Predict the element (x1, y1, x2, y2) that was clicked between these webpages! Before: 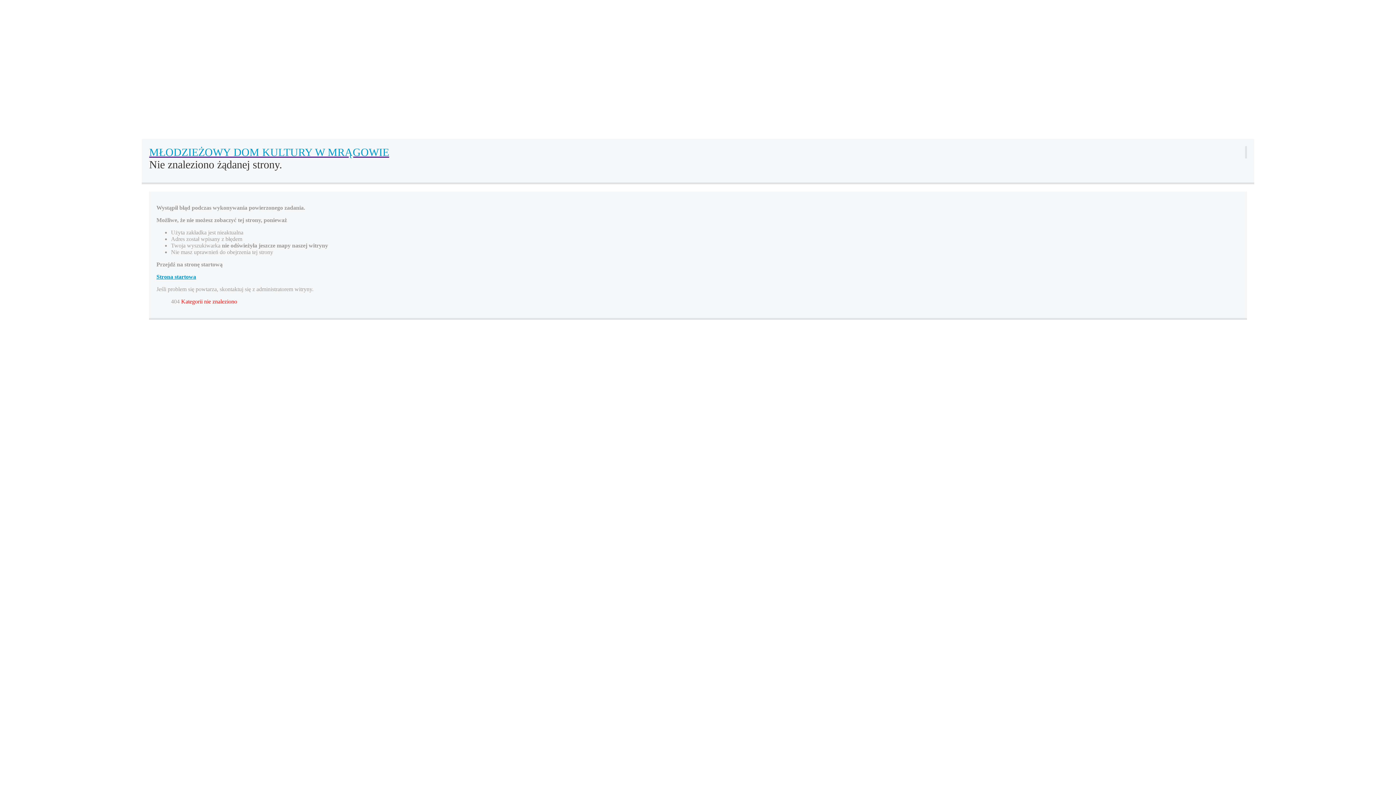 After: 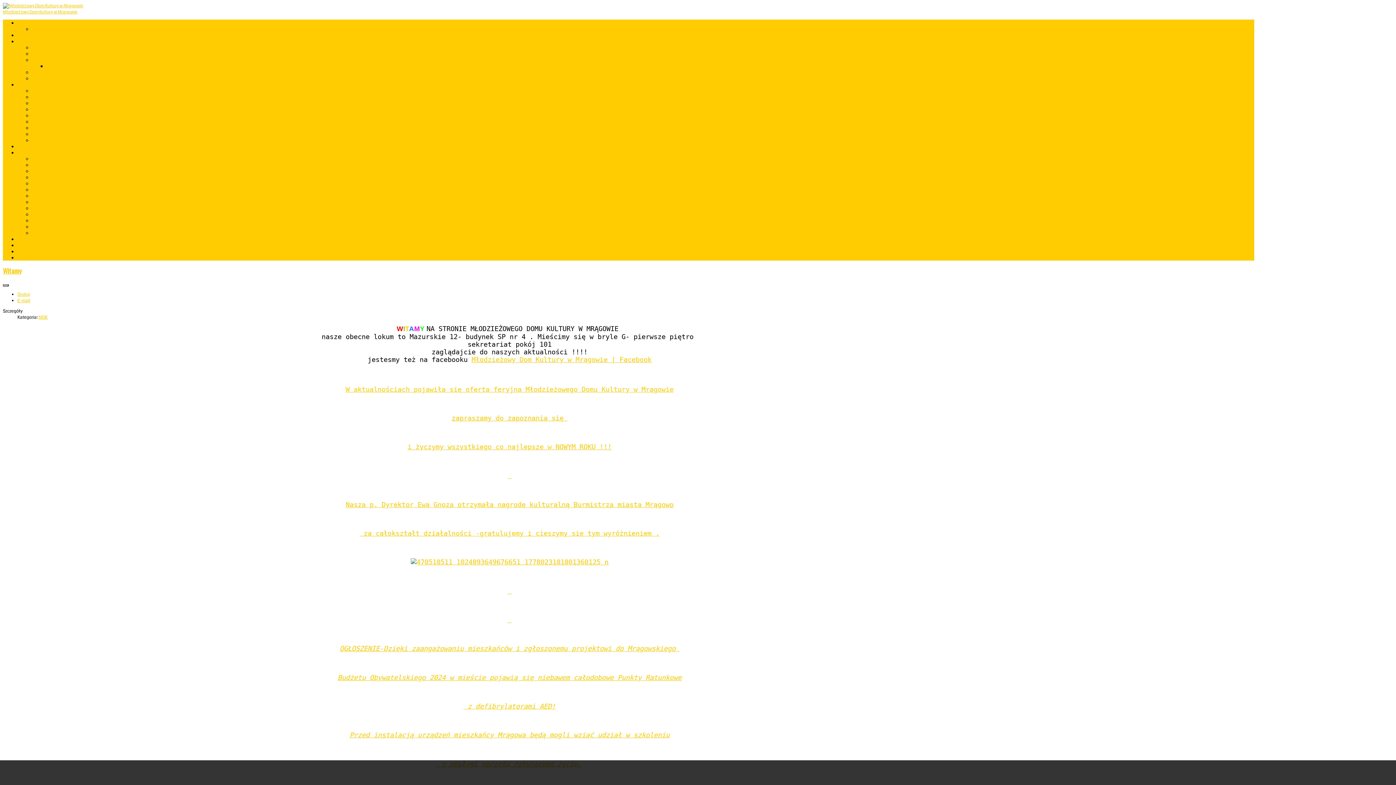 Action: label: Strona startowa bbox: (156, 273, 196, 280)